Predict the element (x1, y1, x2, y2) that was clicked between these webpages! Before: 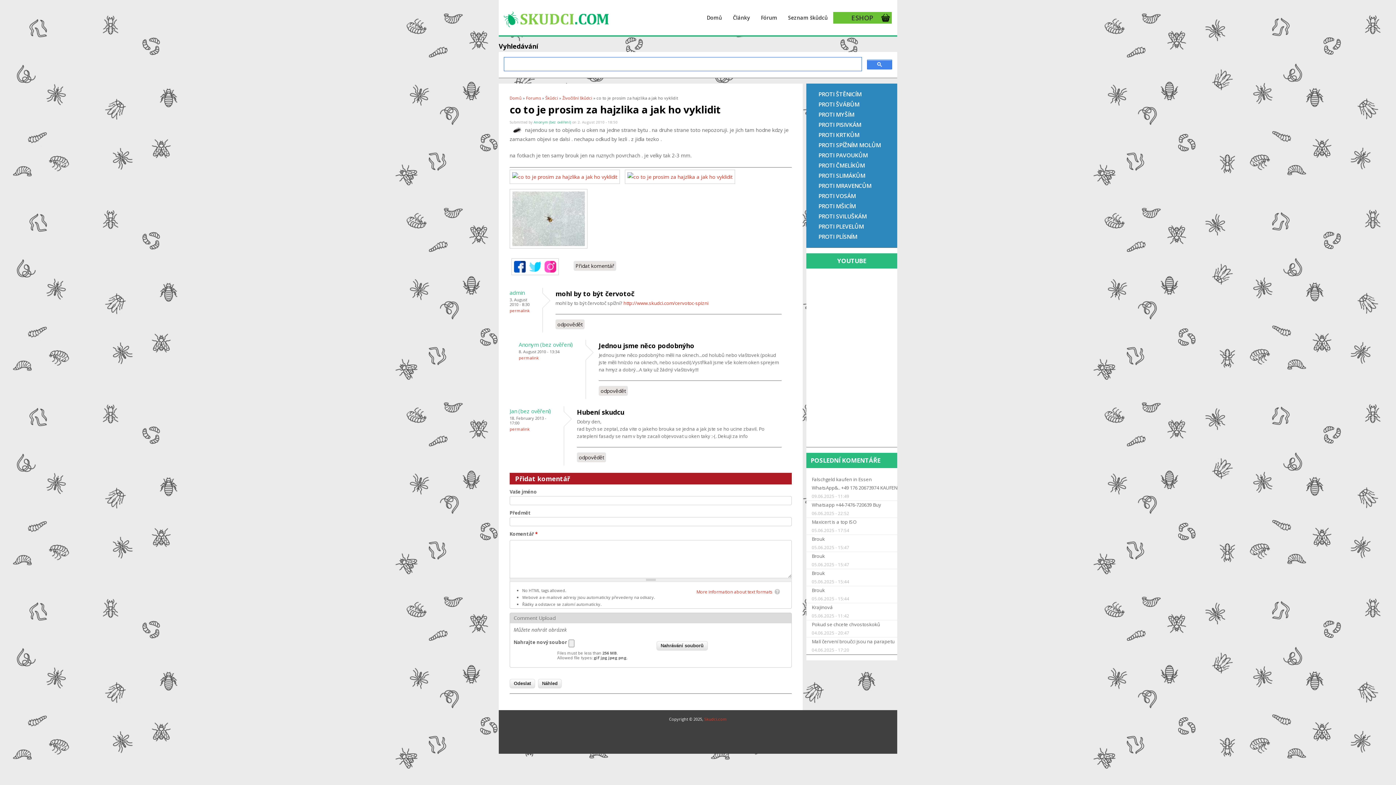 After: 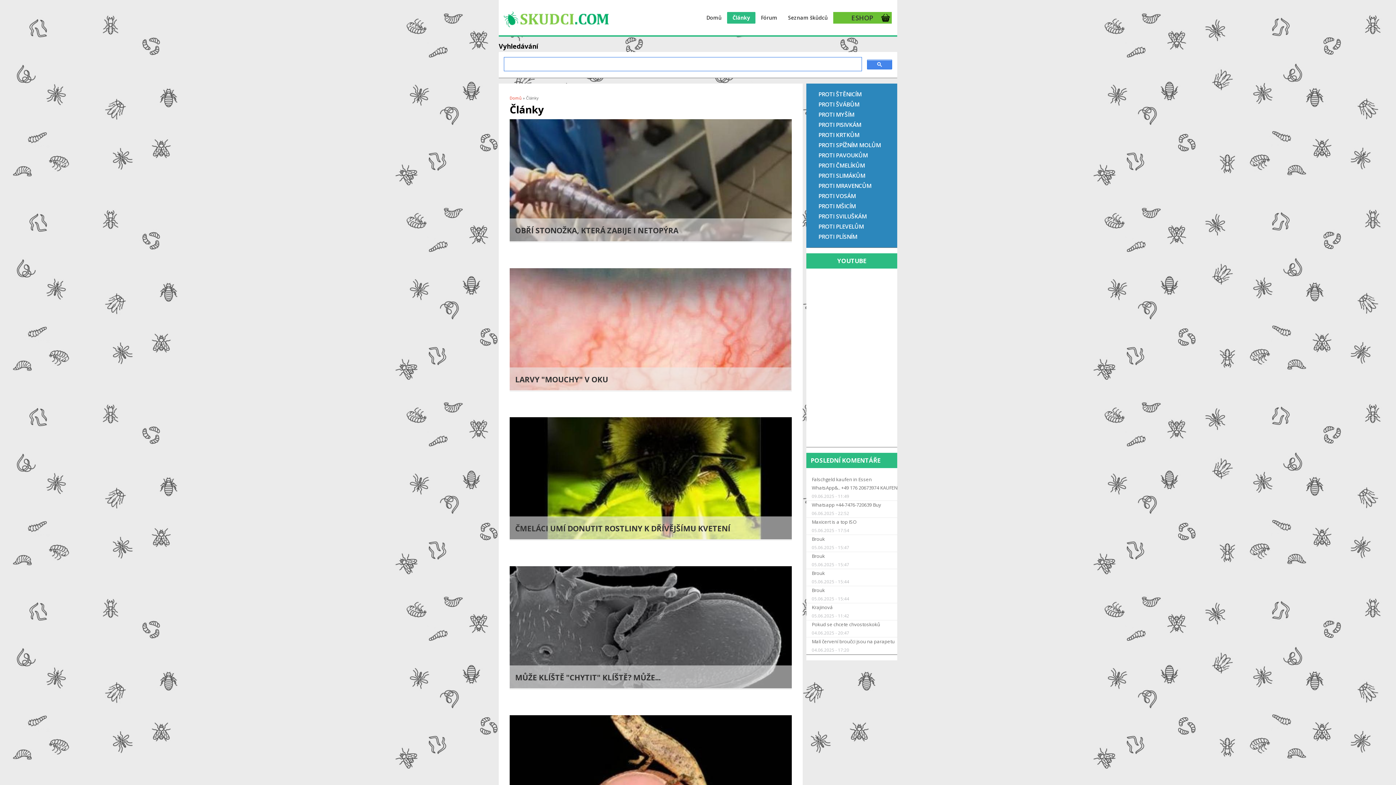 Action: bbox: (727, 11, 755, 23) label: Články